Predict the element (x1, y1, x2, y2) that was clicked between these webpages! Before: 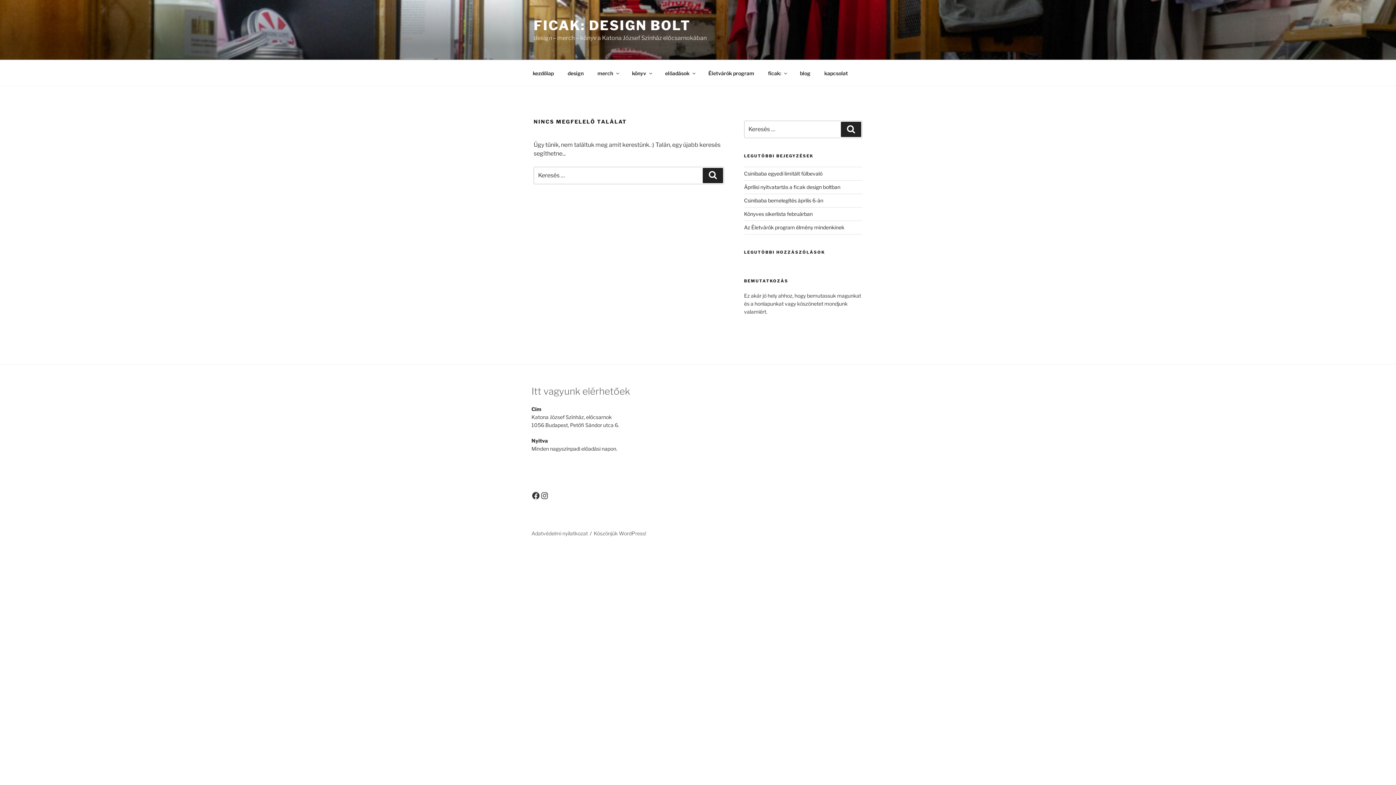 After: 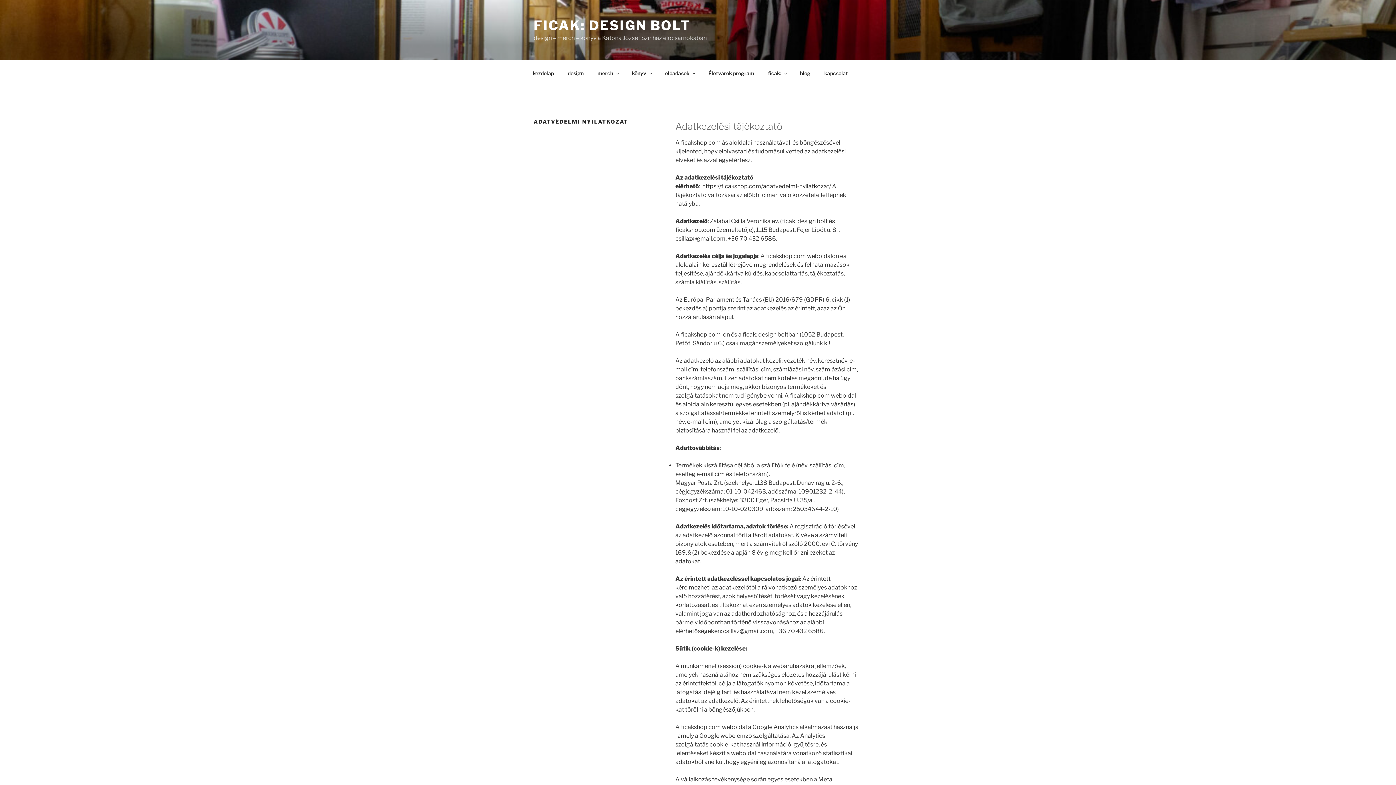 Action: label: Adatvédelmi nyilatkozat bbox: (531, 530, 588, 536)